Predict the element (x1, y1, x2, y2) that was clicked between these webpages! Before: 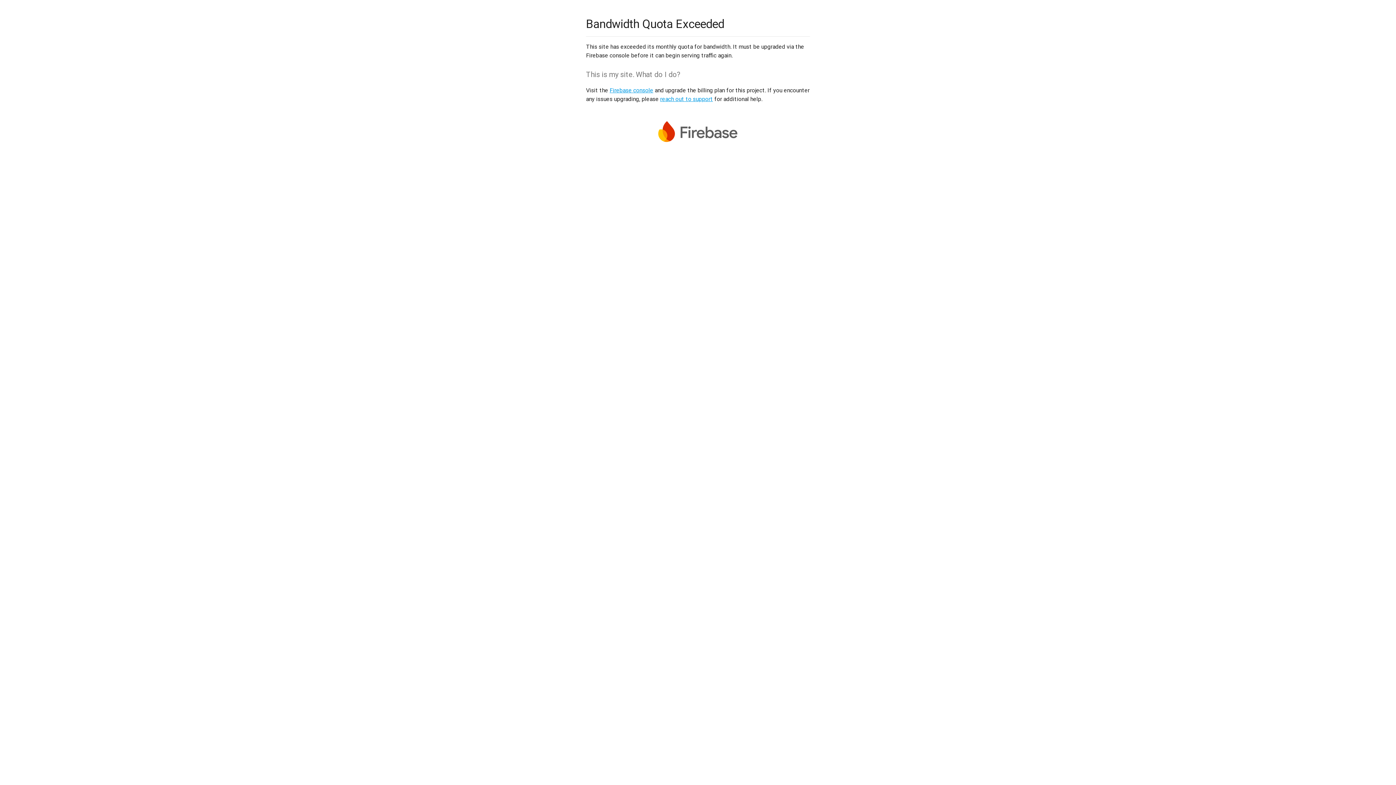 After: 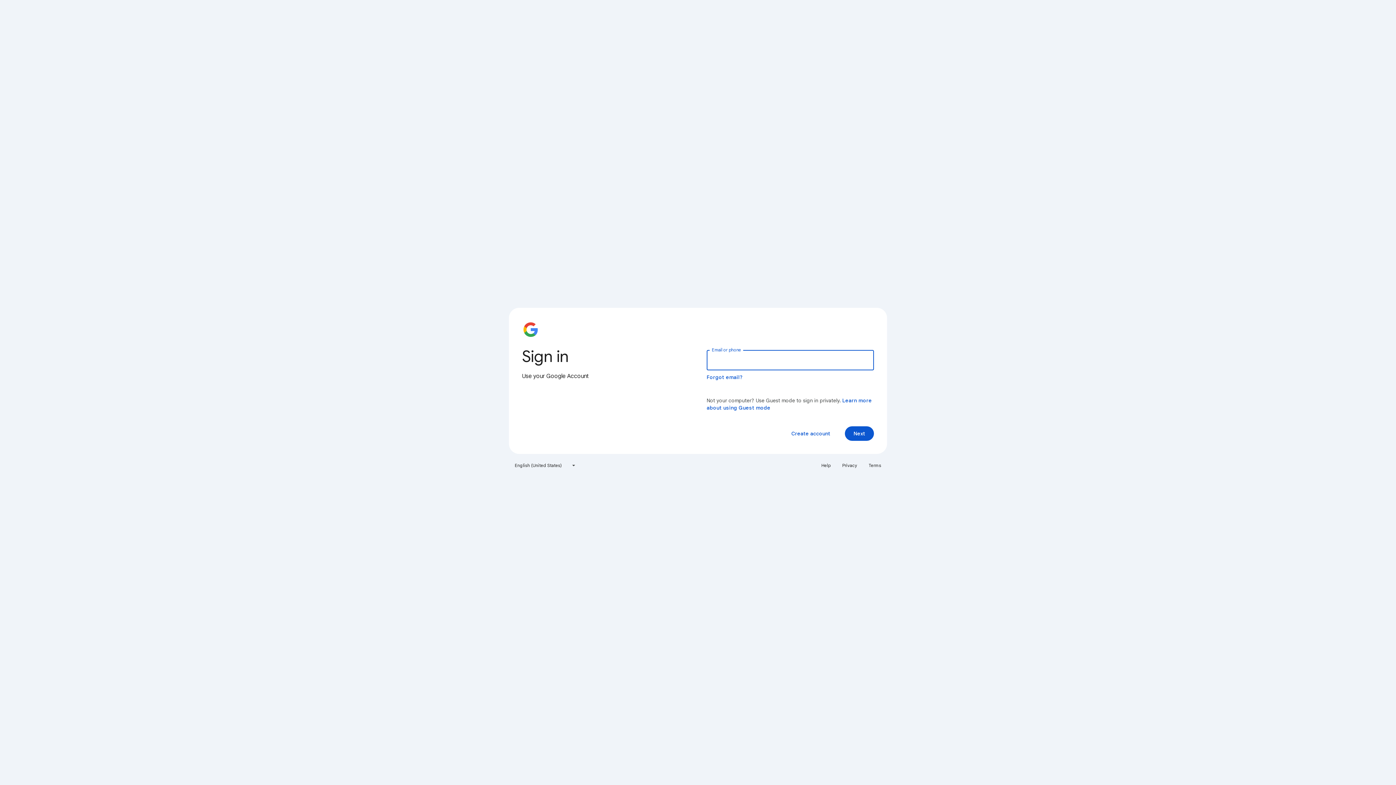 Action: bbox: (609, 86, 653, 93) label: Firebase console